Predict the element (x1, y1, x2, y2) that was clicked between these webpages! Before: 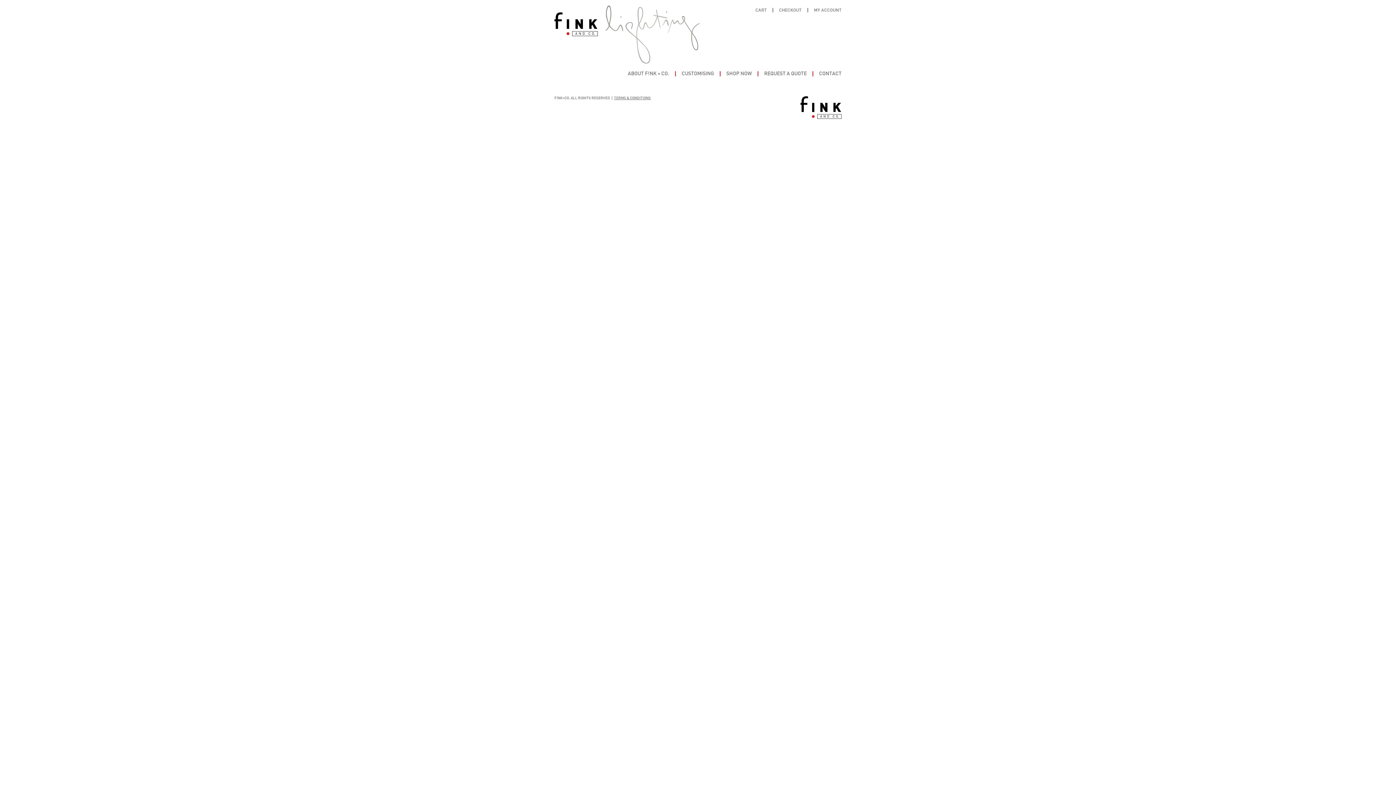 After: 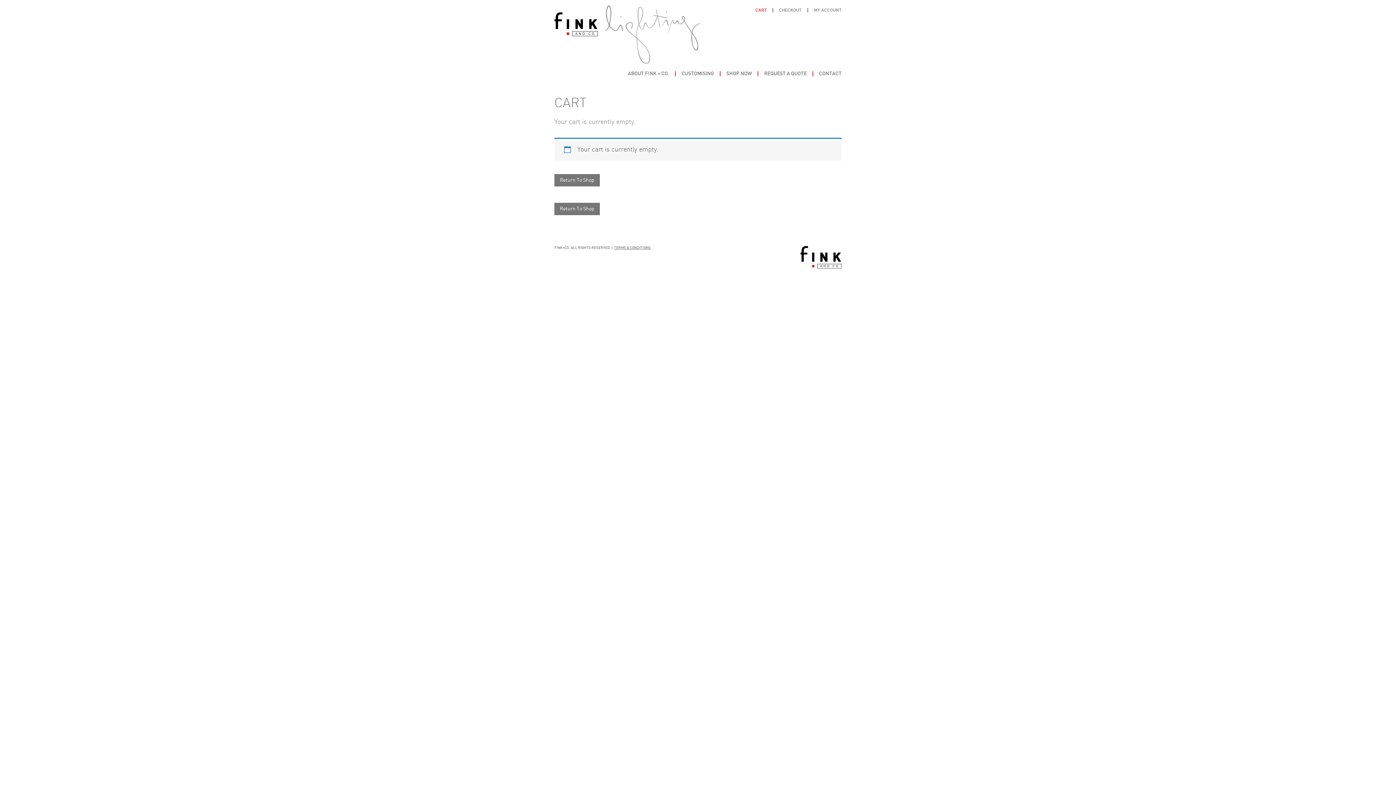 Action: label: CART bbox: (749, 8, 772, 12)